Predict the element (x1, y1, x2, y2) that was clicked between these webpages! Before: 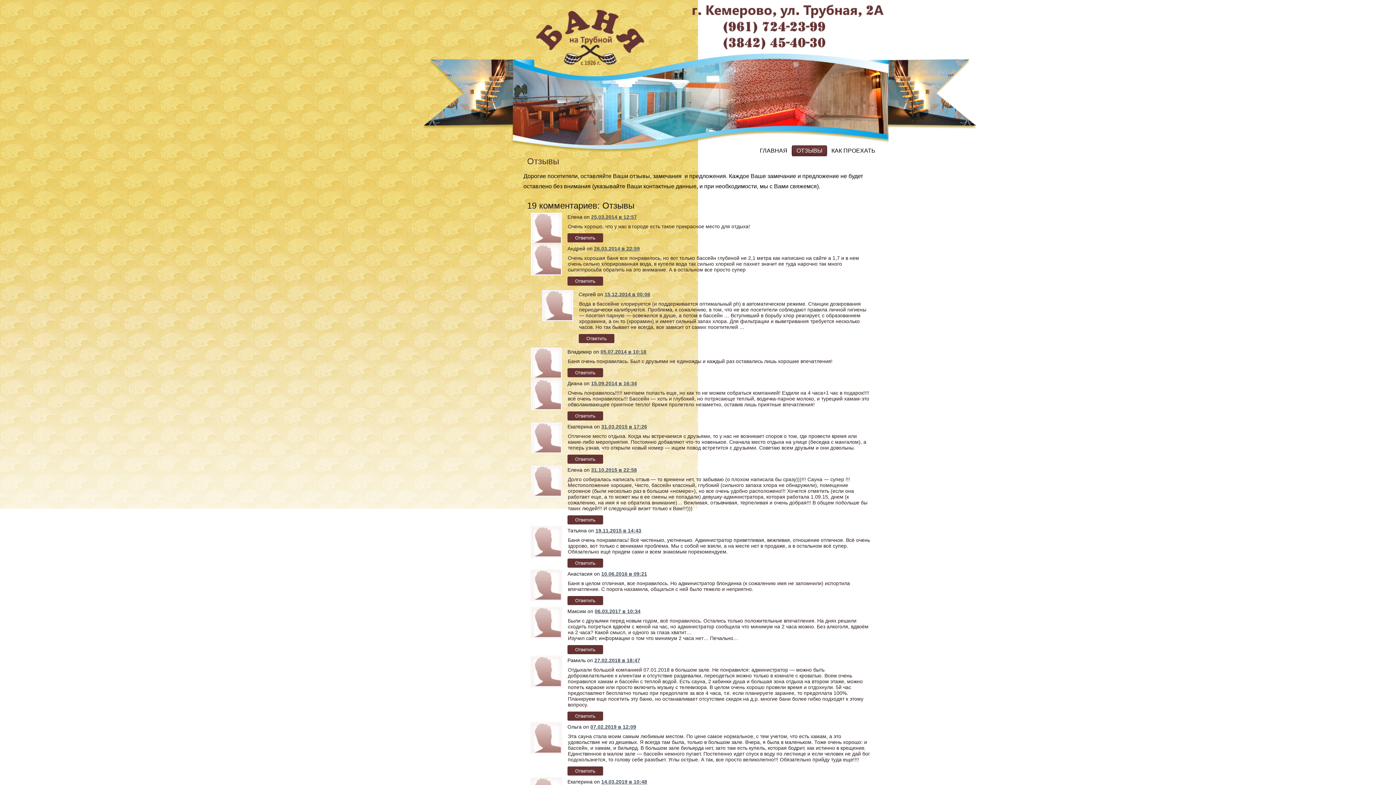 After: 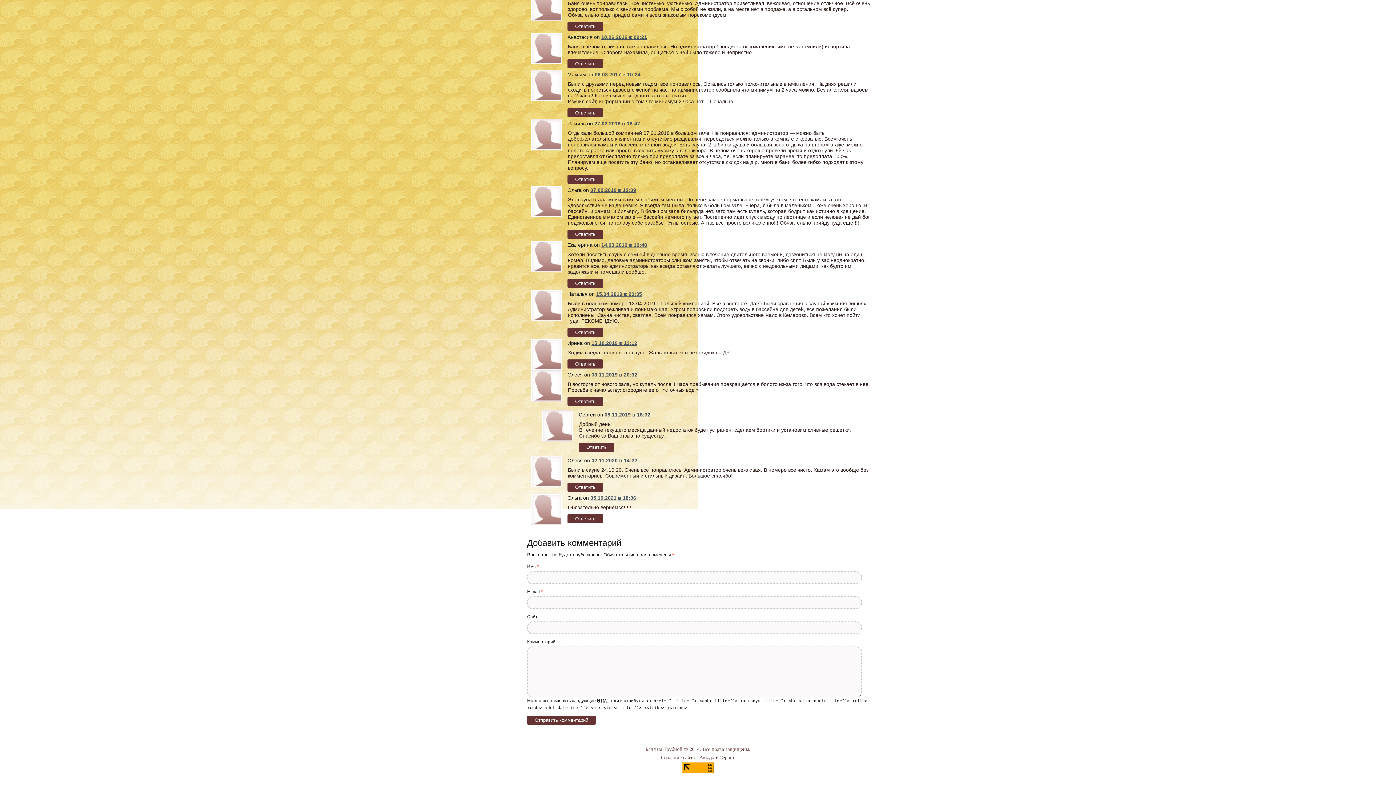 Action: bbox: (601, 779, 647, 785) label: 14.03.2019 в 10:48